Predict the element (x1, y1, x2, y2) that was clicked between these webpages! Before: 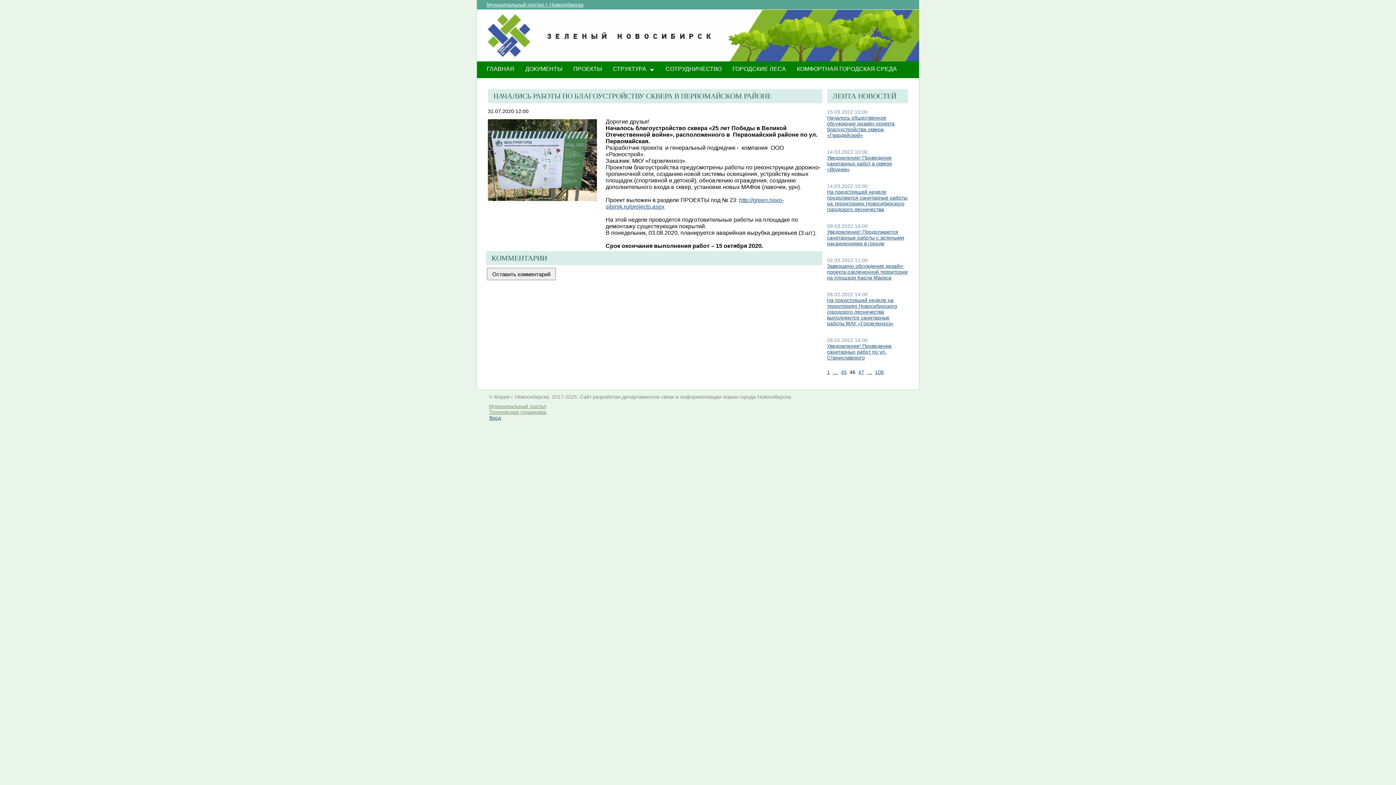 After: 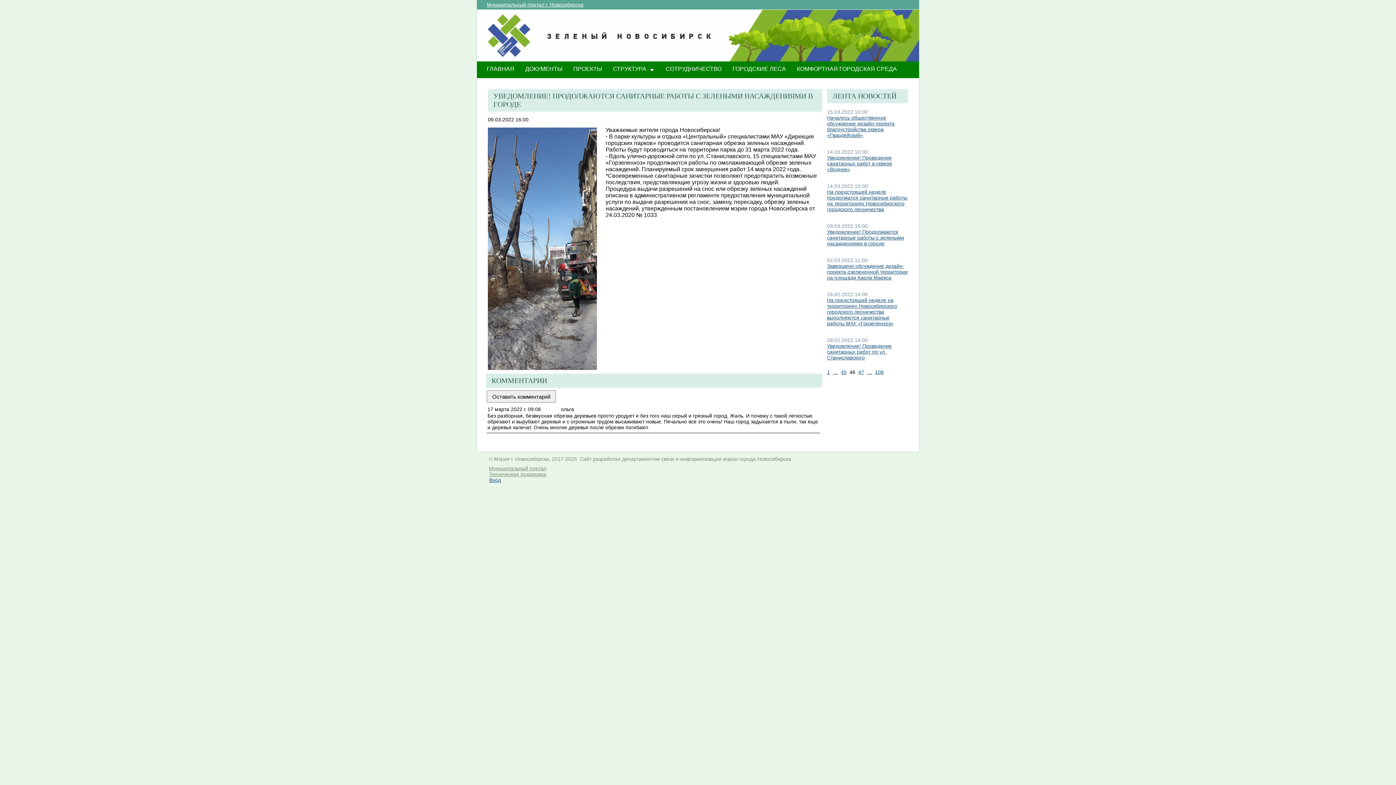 Action: label: Уведомление! Продолжаются санитарные работы с зелеными насаждениями в городе bbox: (827, 229, 904, 246)